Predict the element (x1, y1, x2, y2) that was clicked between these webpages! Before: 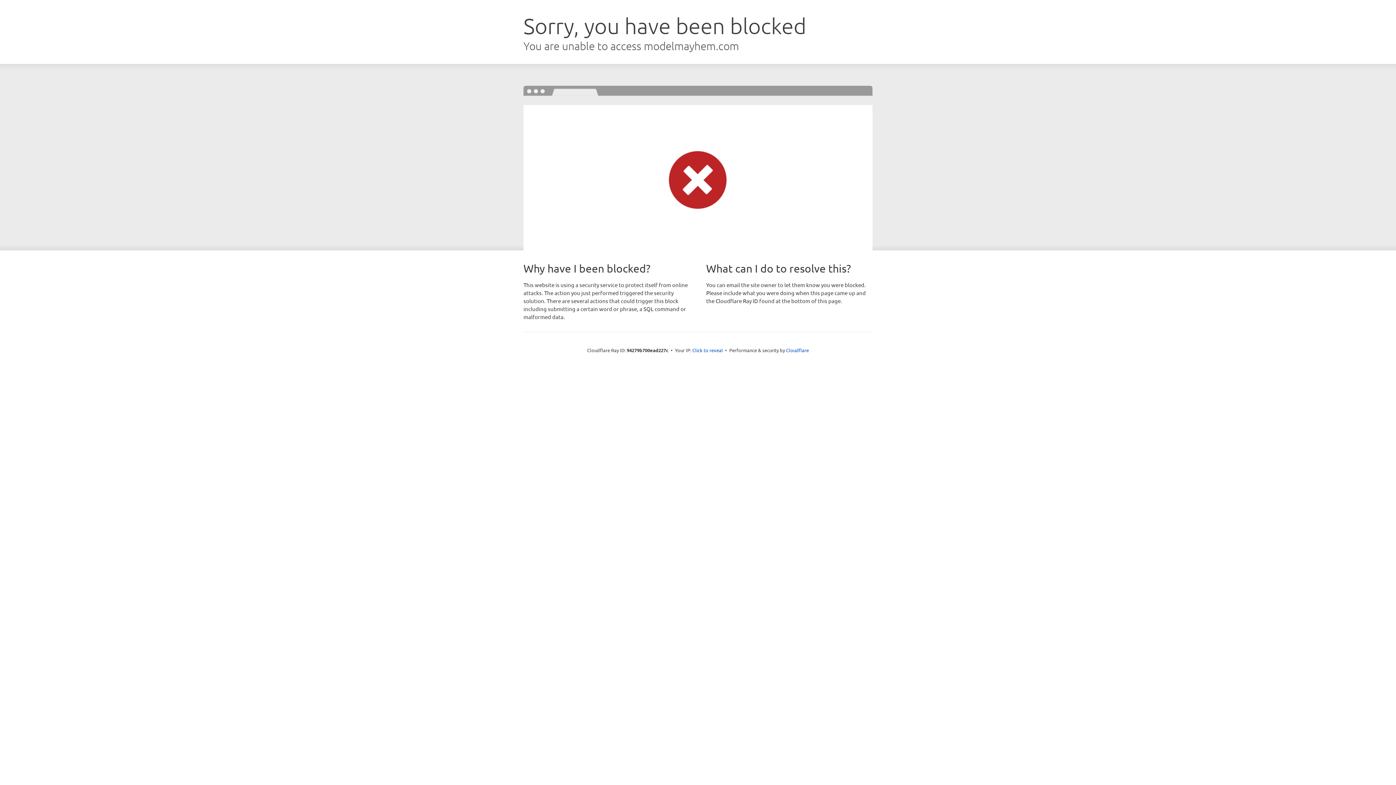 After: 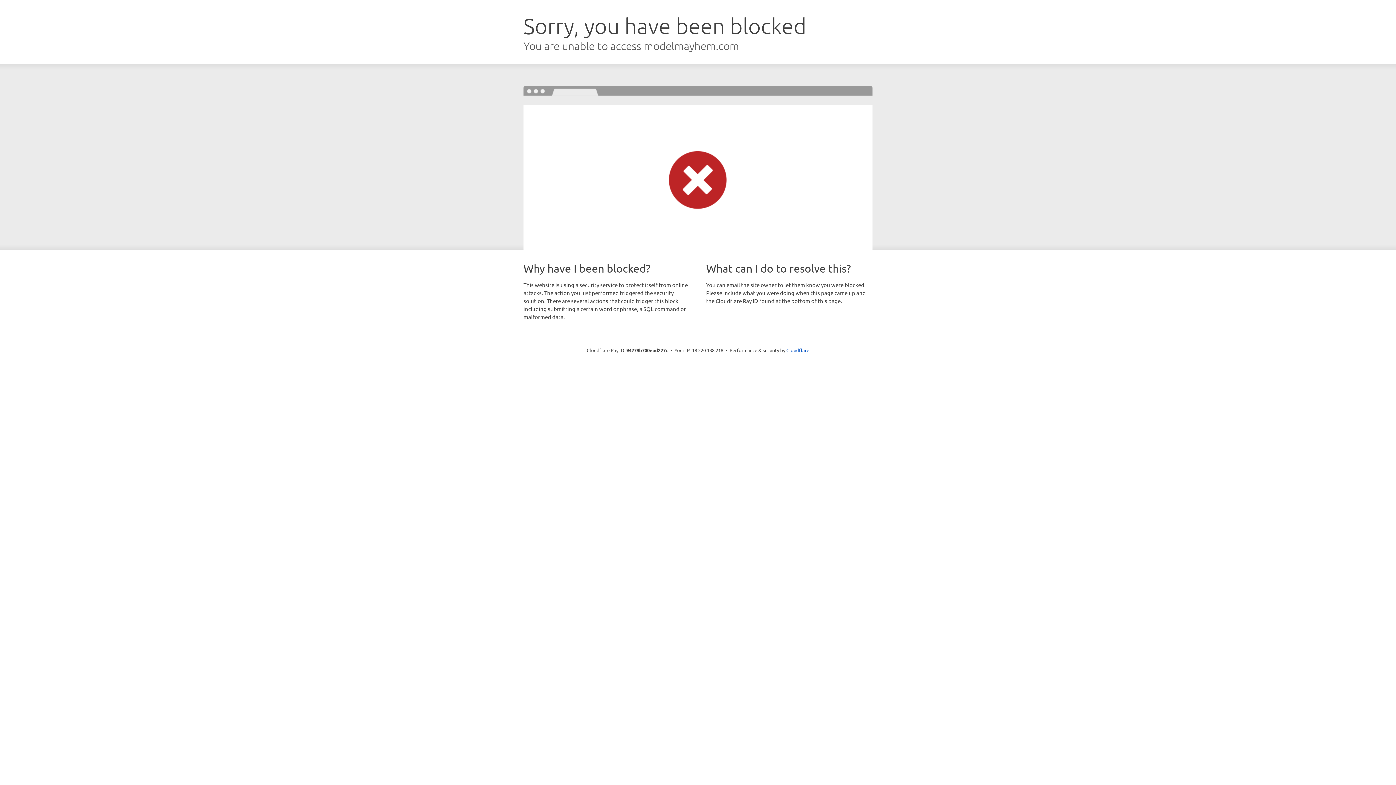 Action: bbox: (692, 346, 723, 353) label: Click to reveal